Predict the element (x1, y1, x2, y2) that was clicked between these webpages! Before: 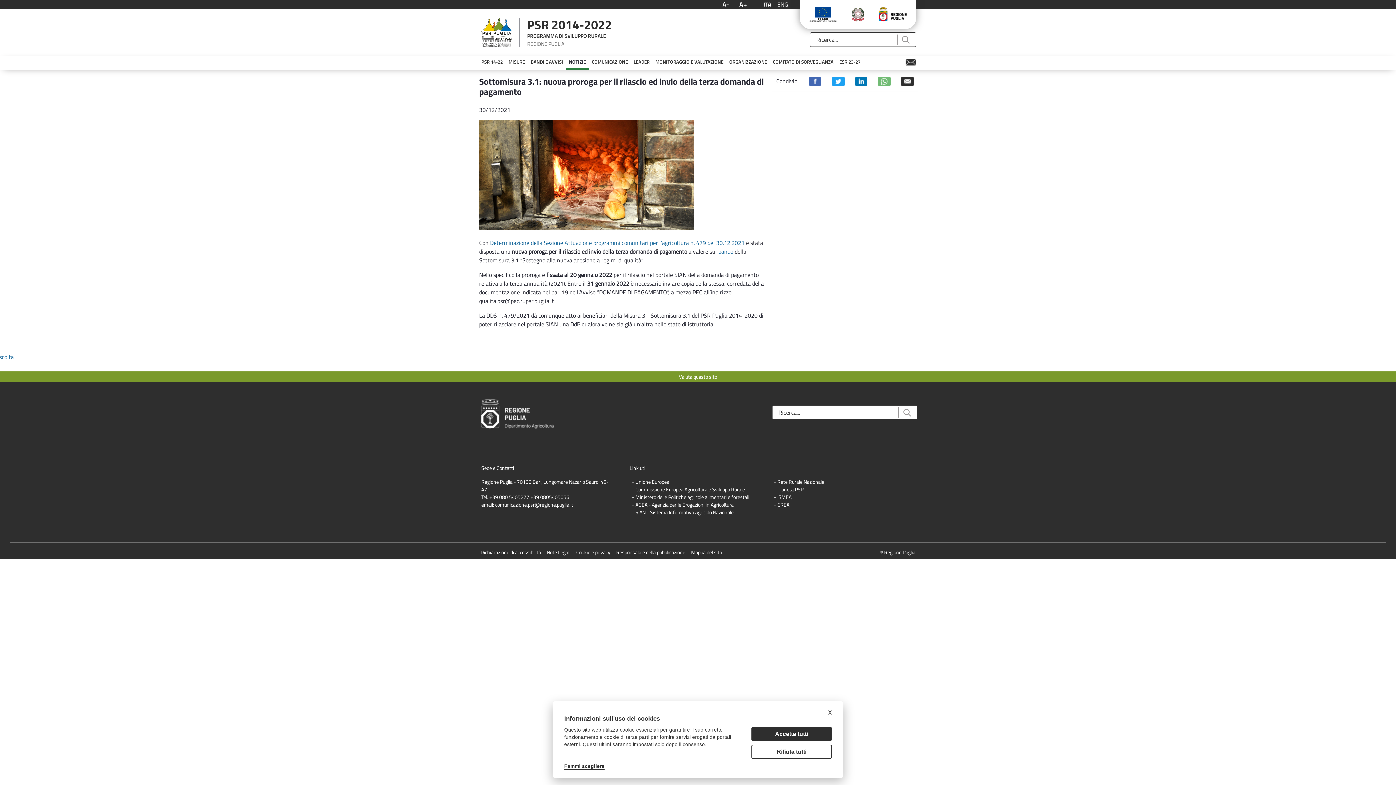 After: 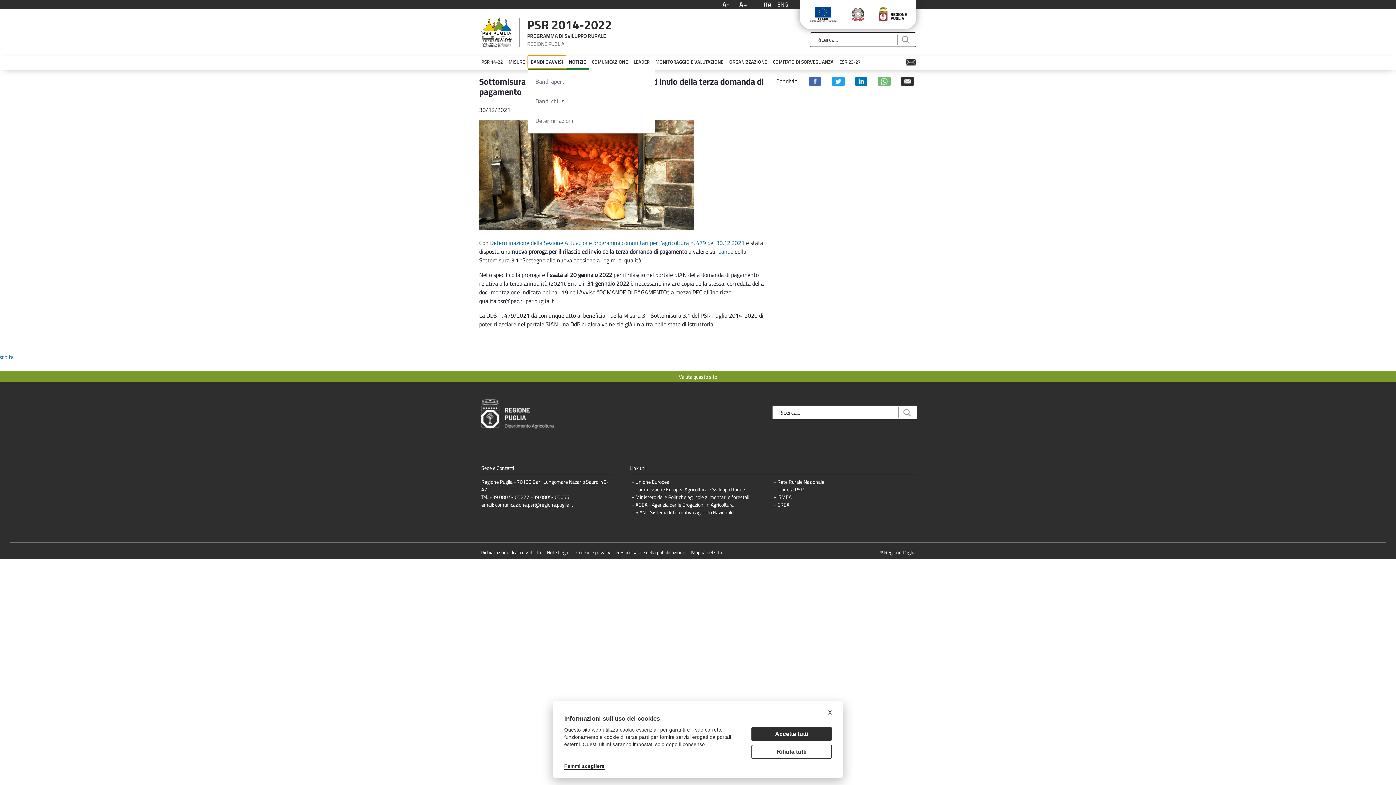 Action: bbox: (528, 55, 566, 68) label: BANDI E AVVISI